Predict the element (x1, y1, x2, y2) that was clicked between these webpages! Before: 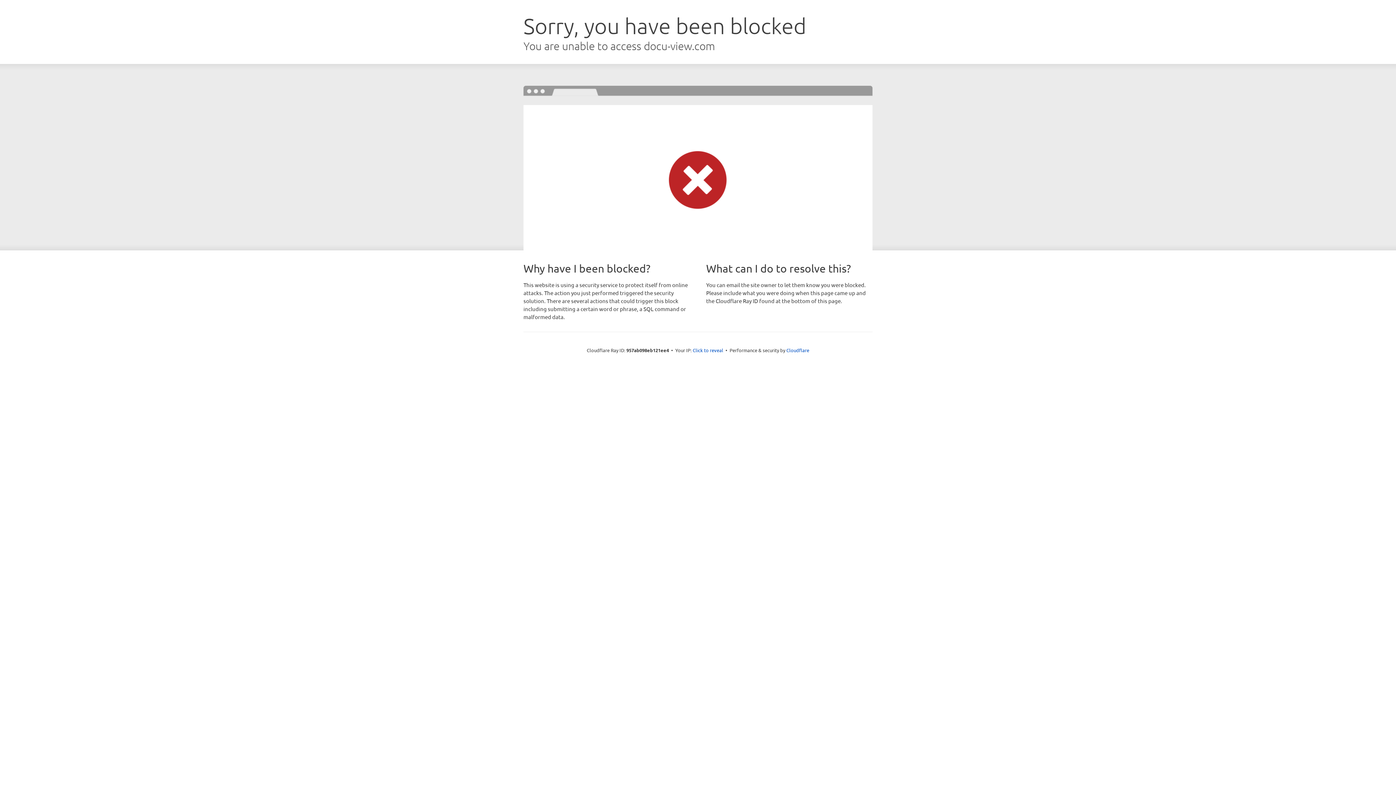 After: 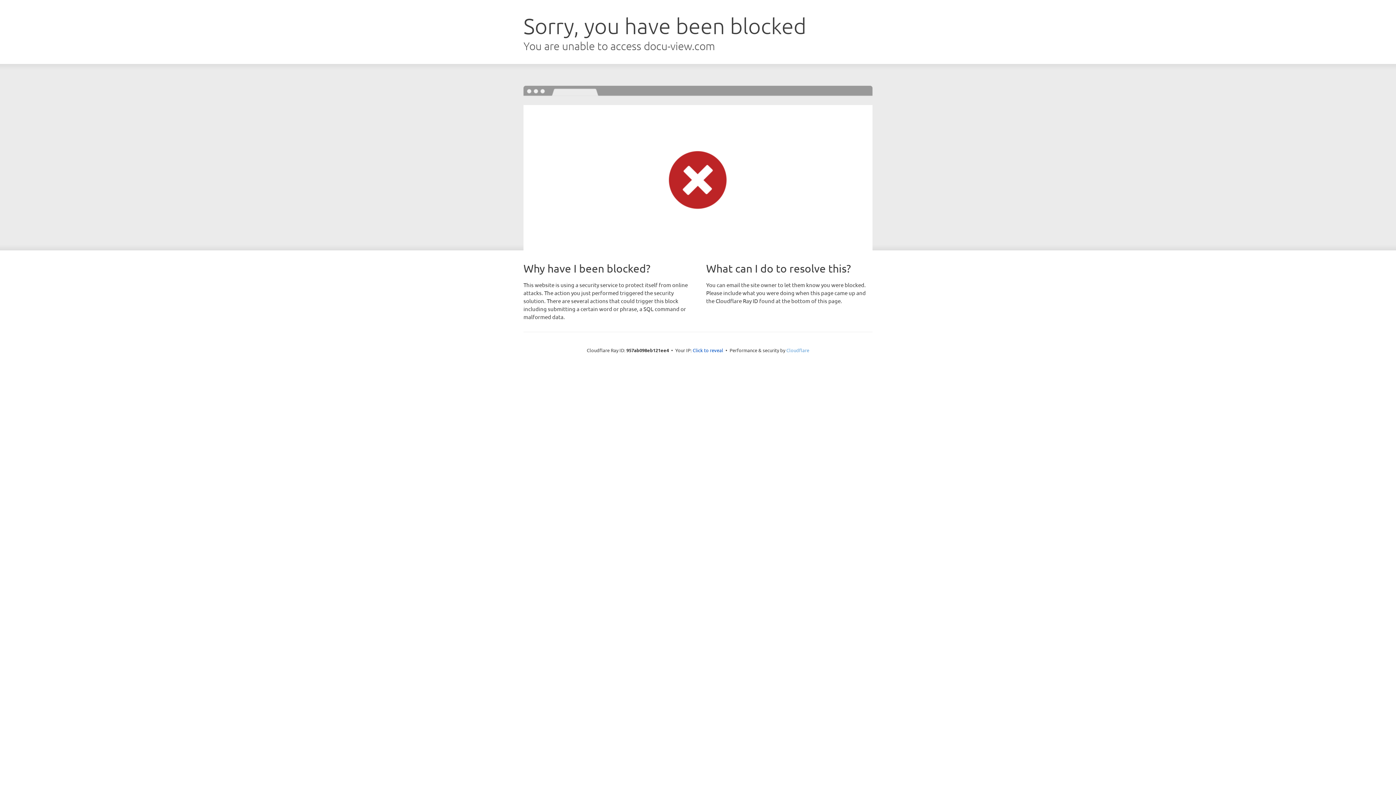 Action: label: Cloudflare bbox: (786, 347, 809, 353)